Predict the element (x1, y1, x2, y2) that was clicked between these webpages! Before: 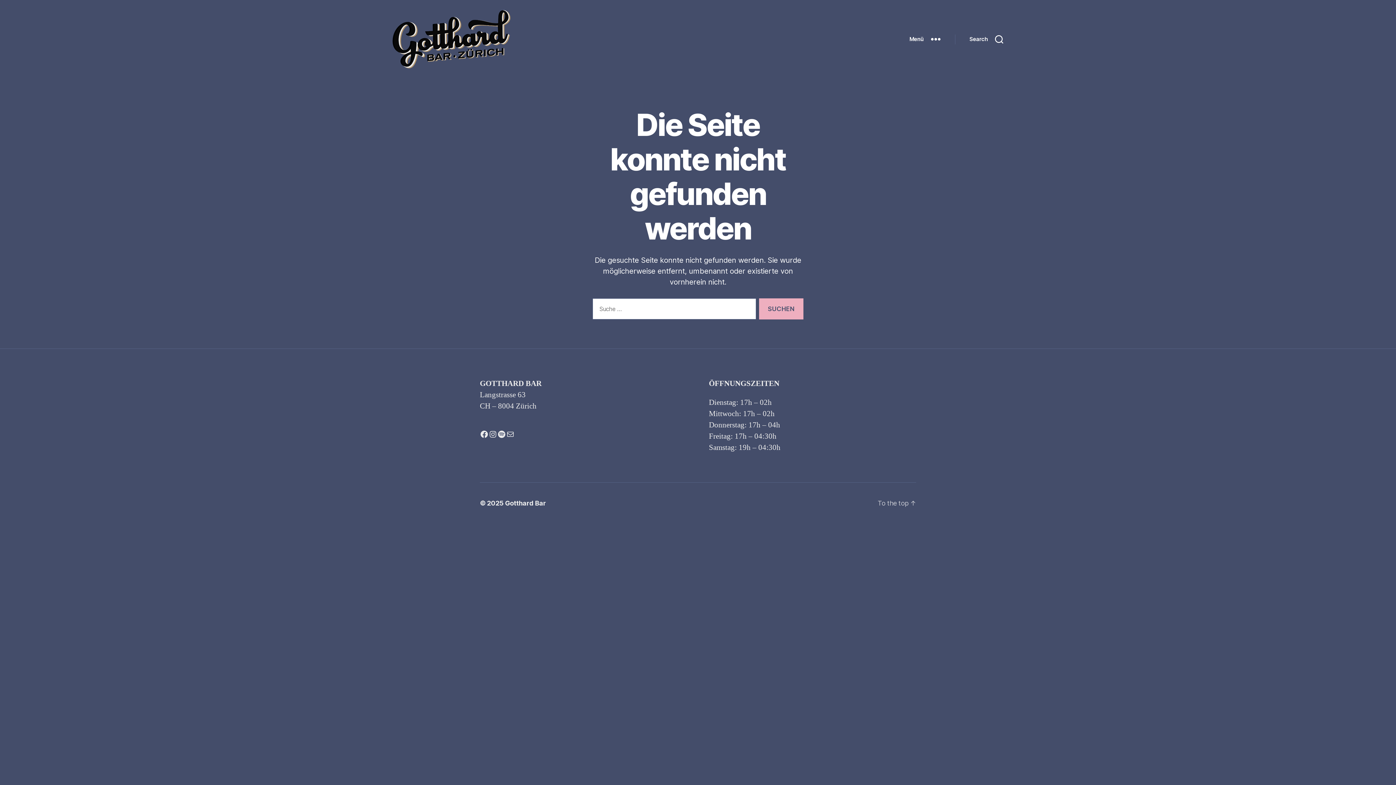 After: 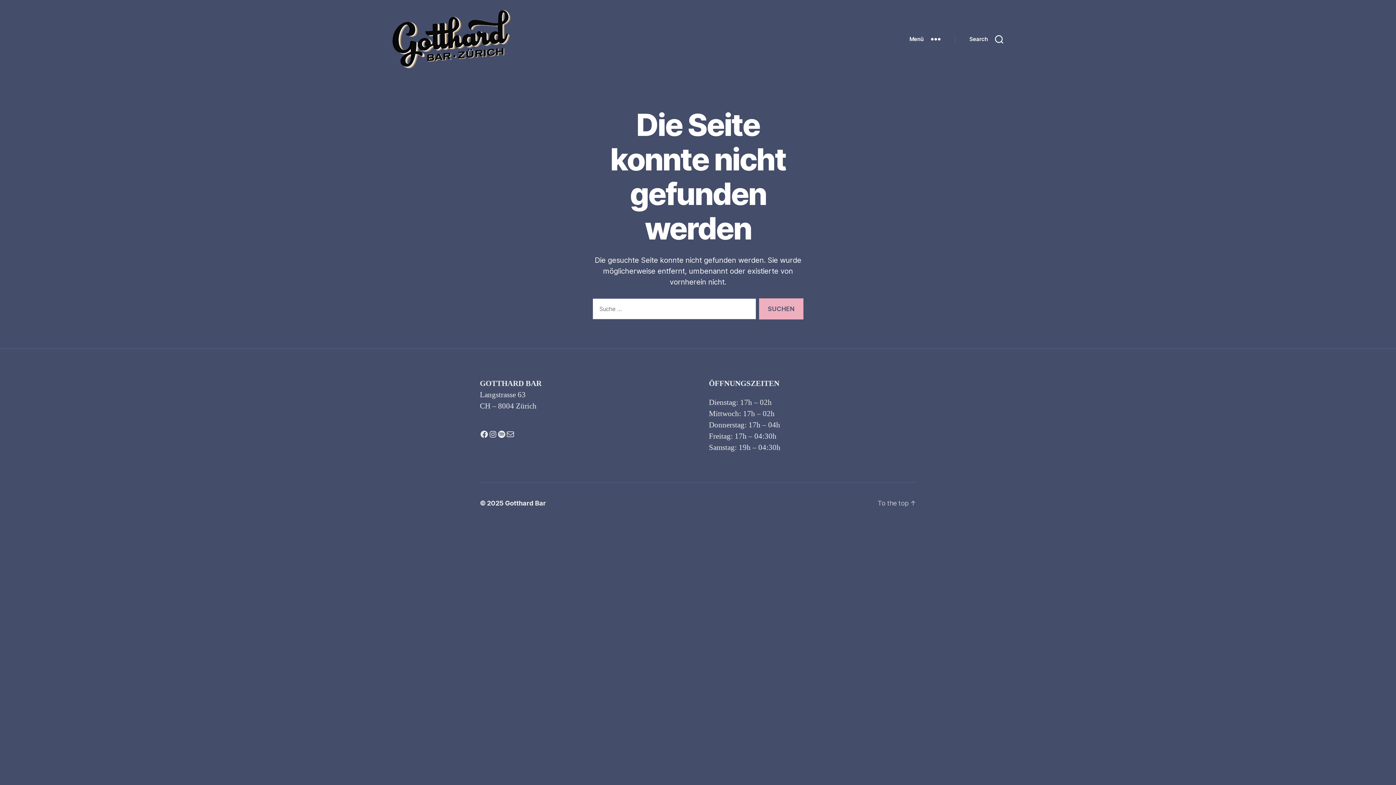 Action: bbox: (506, 430, 514, 439) label: Mail